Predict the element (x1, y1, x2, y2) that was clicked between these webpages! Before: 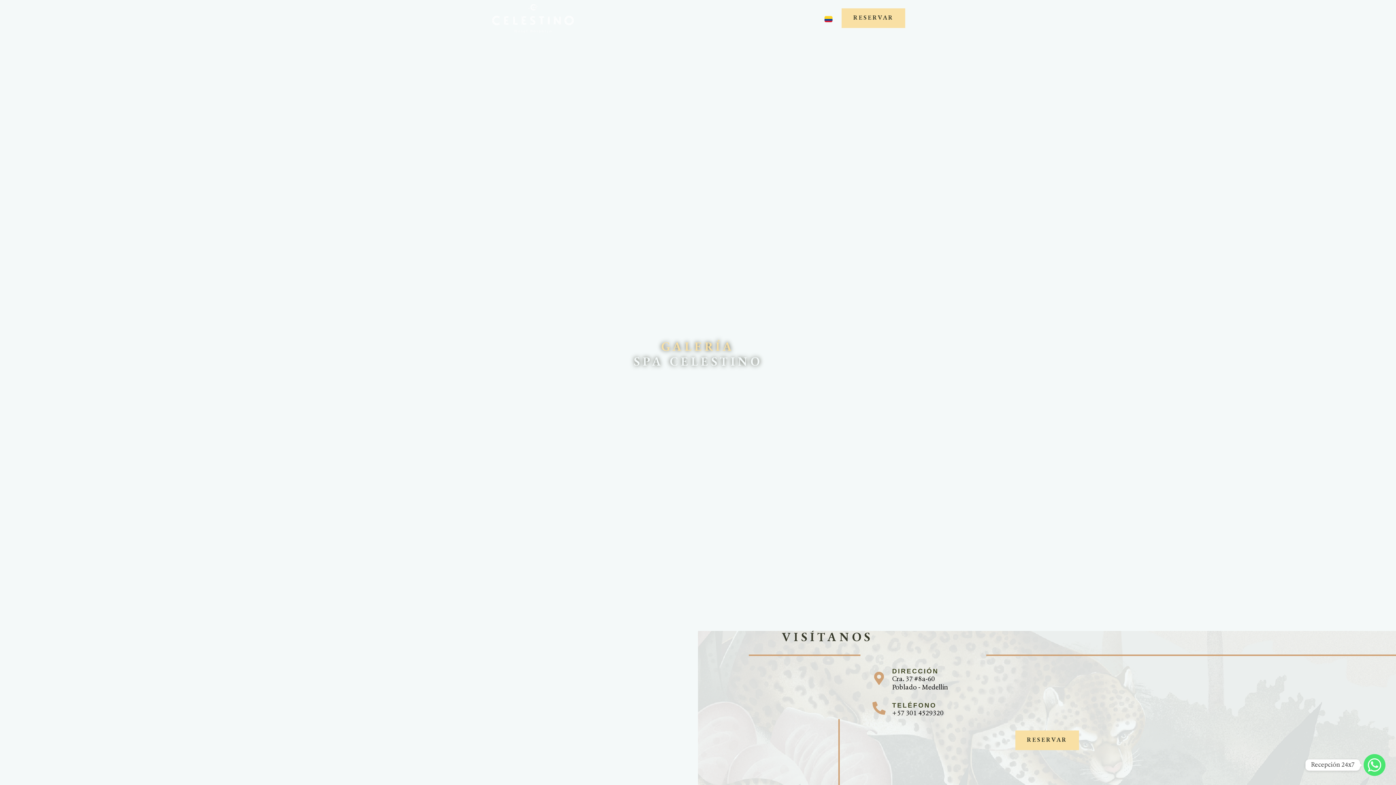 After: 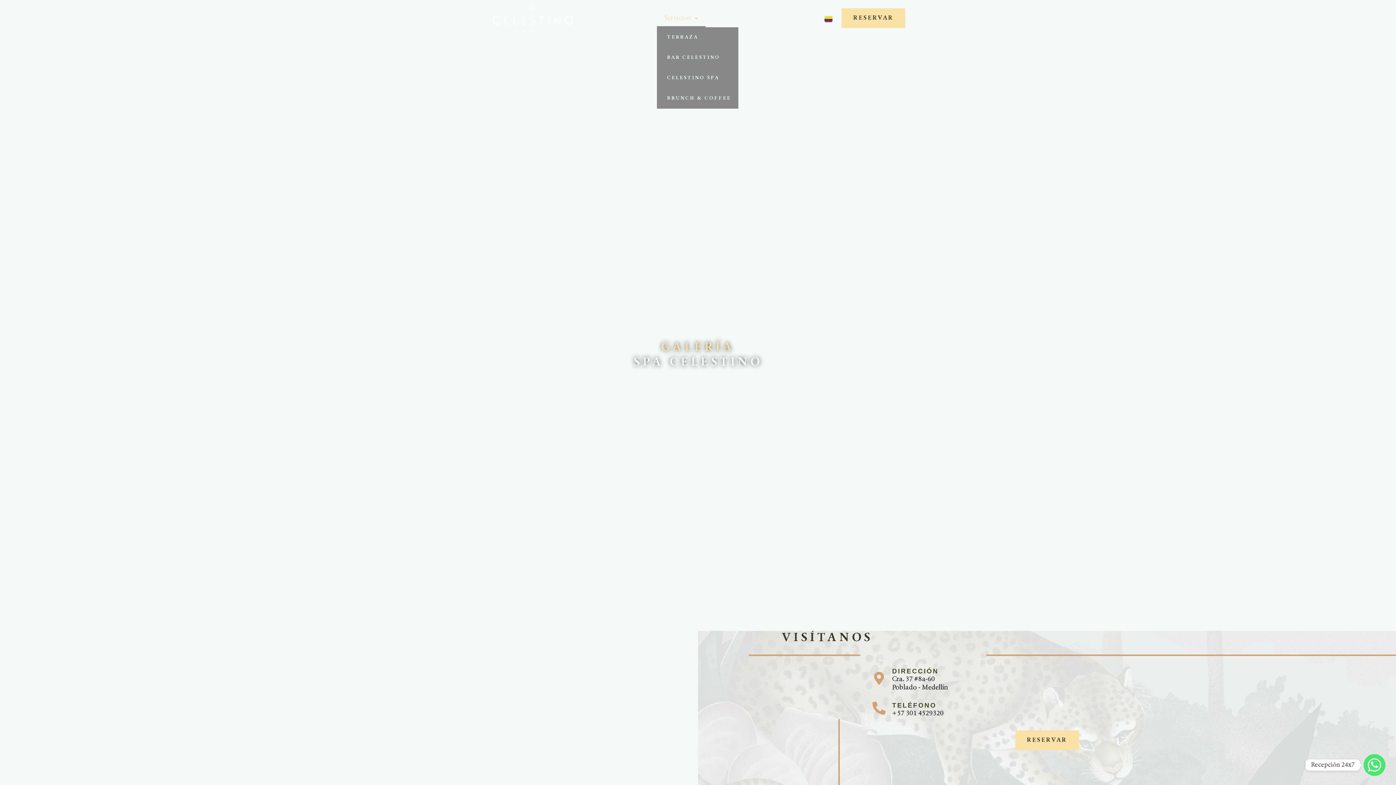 Action: label: Servicios bbox: (657, 9, 705, 27)